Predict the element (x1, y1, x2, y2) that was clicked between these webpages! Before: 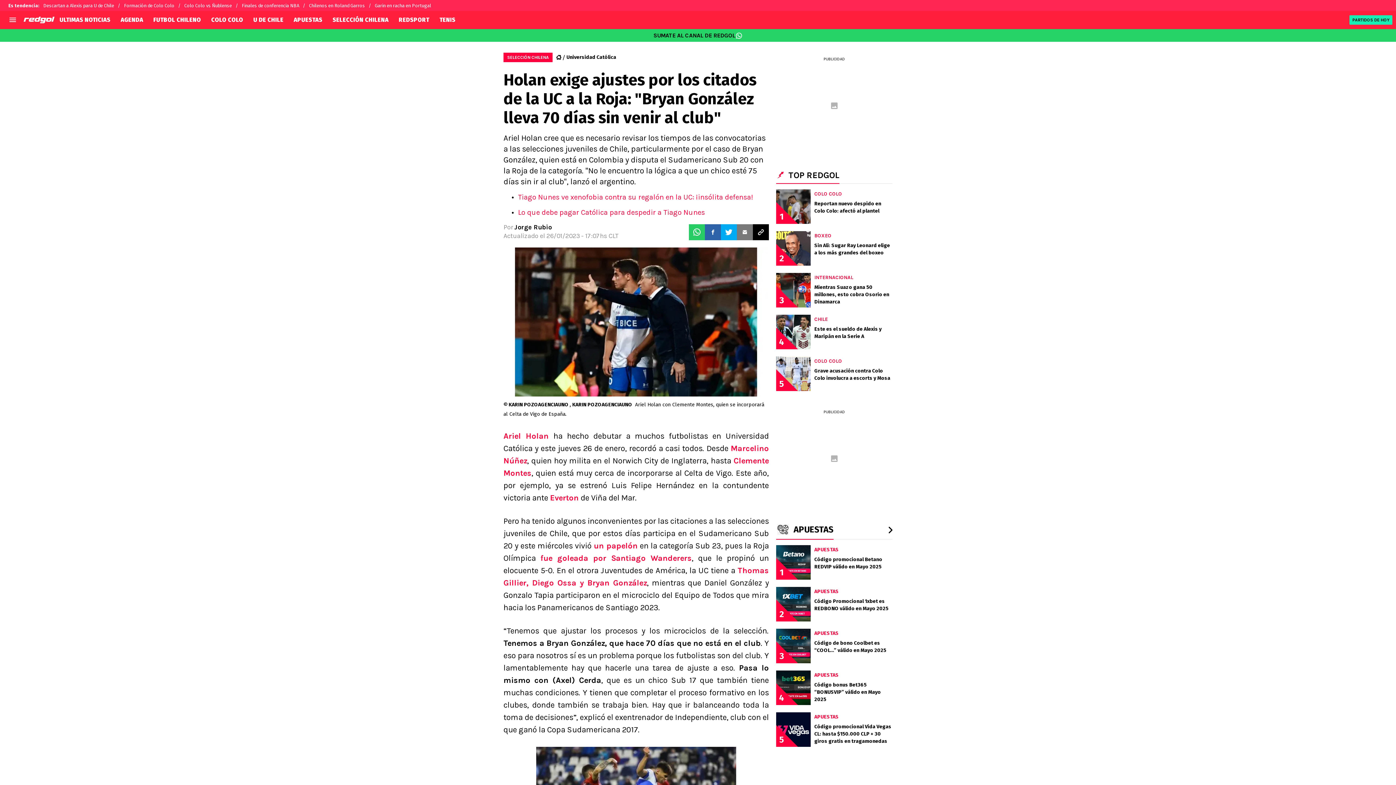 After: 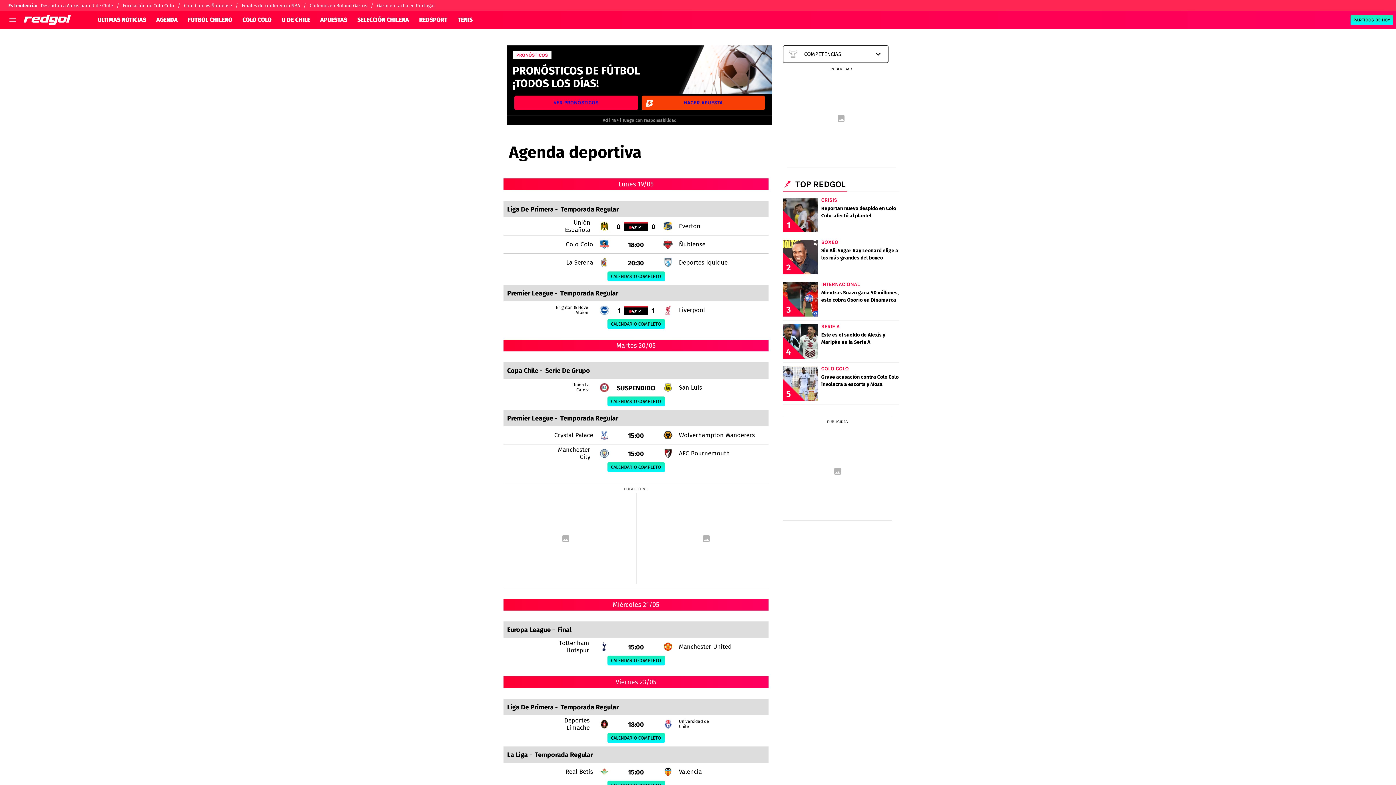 Action: bbox: (1349, 15, 1392, 24) label: PARTIDOS DE HOY